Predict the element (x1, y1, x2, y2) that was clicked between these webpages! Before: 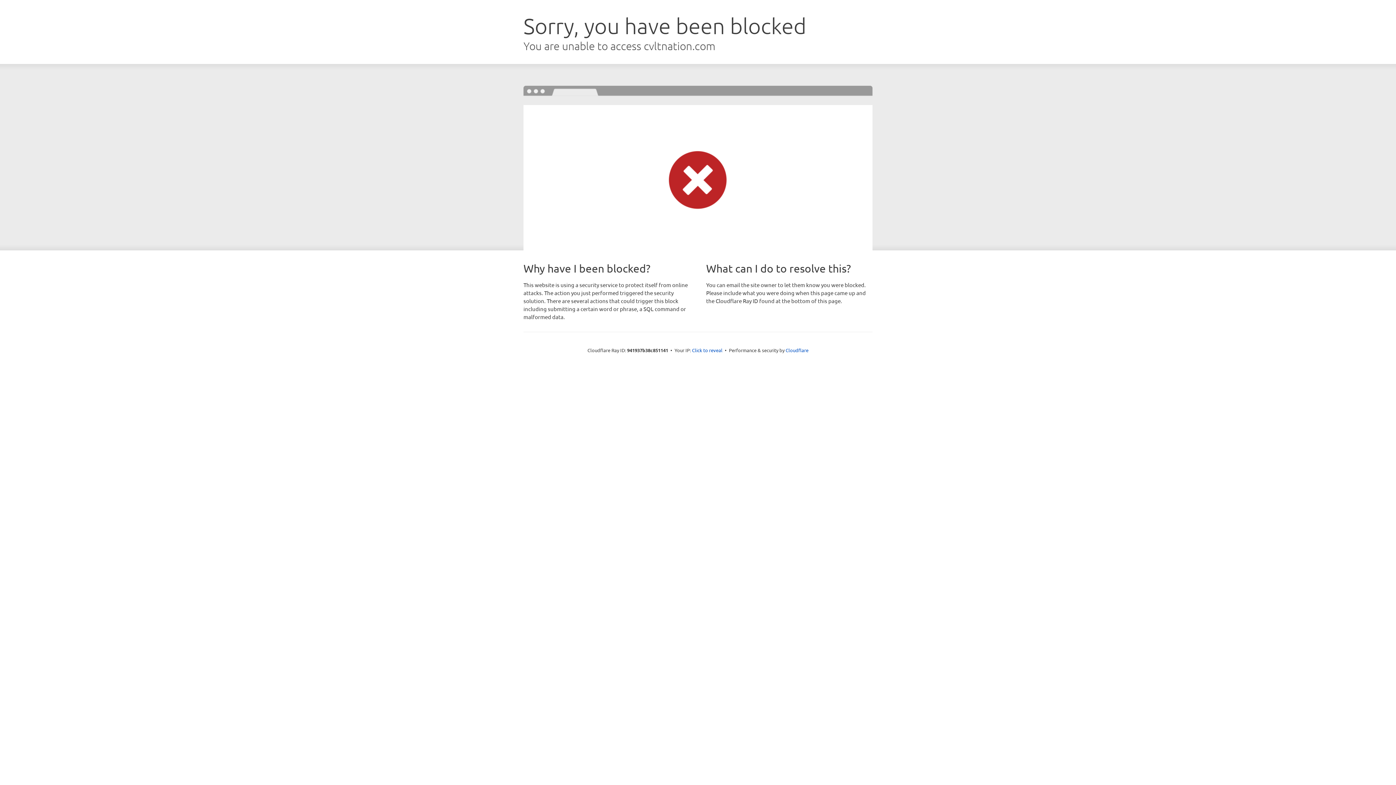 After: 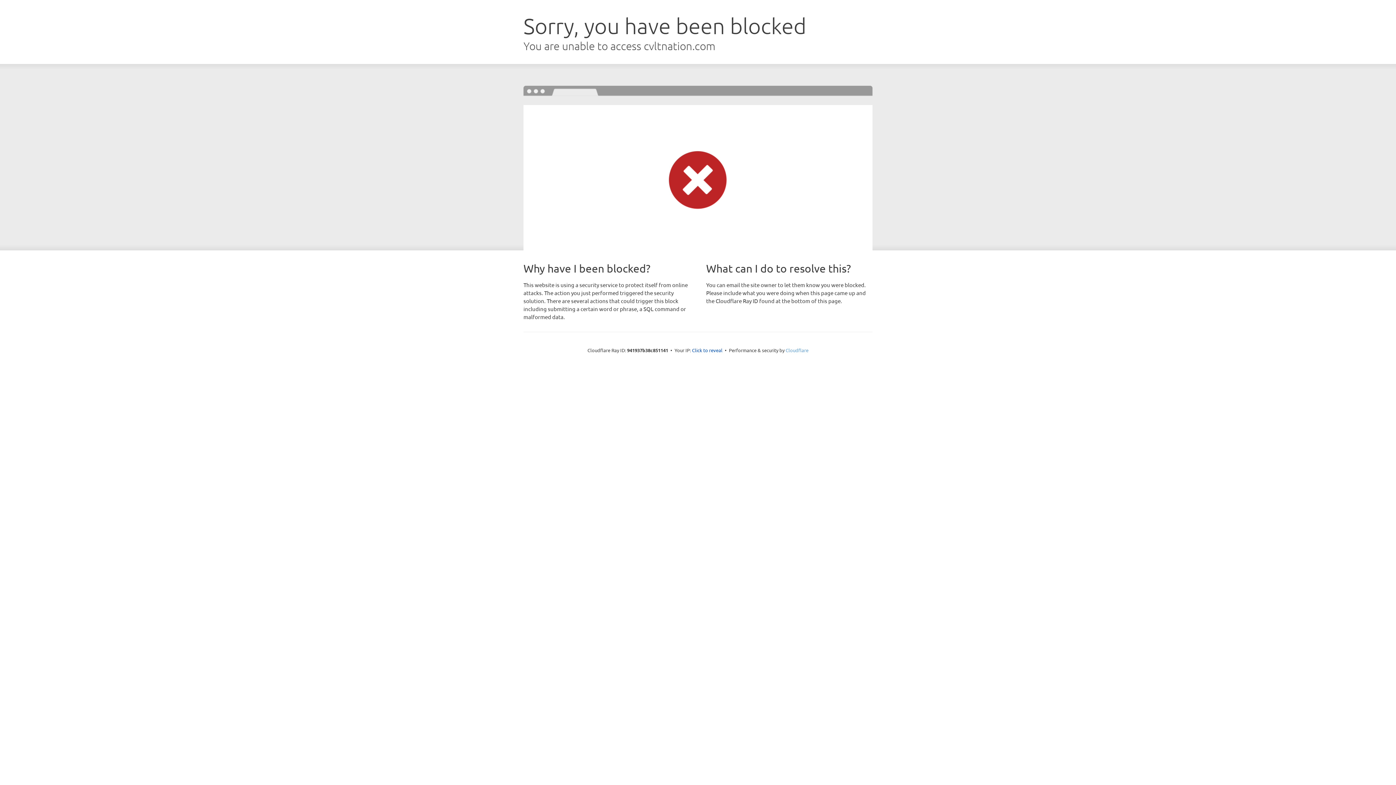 Action: bbox: (785, 347, 808, 353) label: Cloudflare